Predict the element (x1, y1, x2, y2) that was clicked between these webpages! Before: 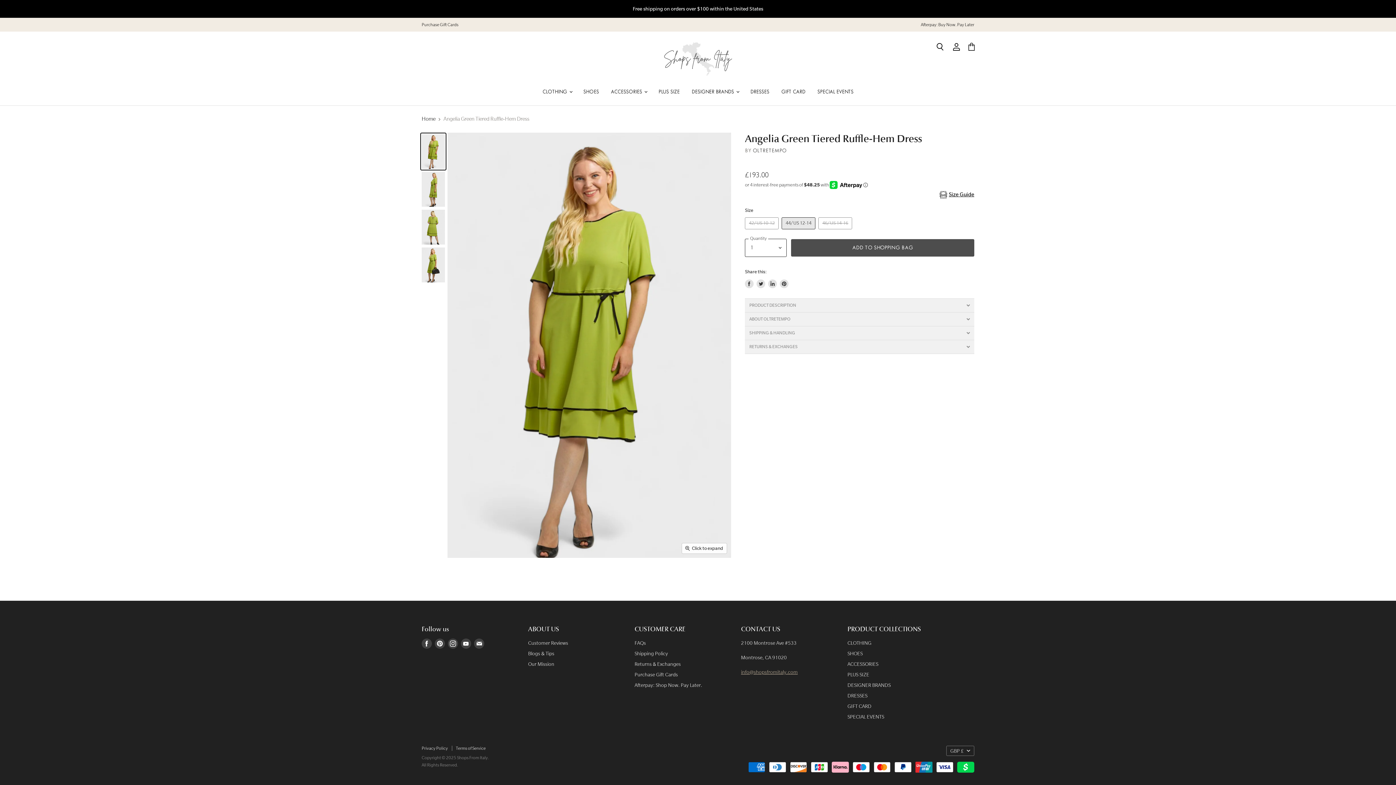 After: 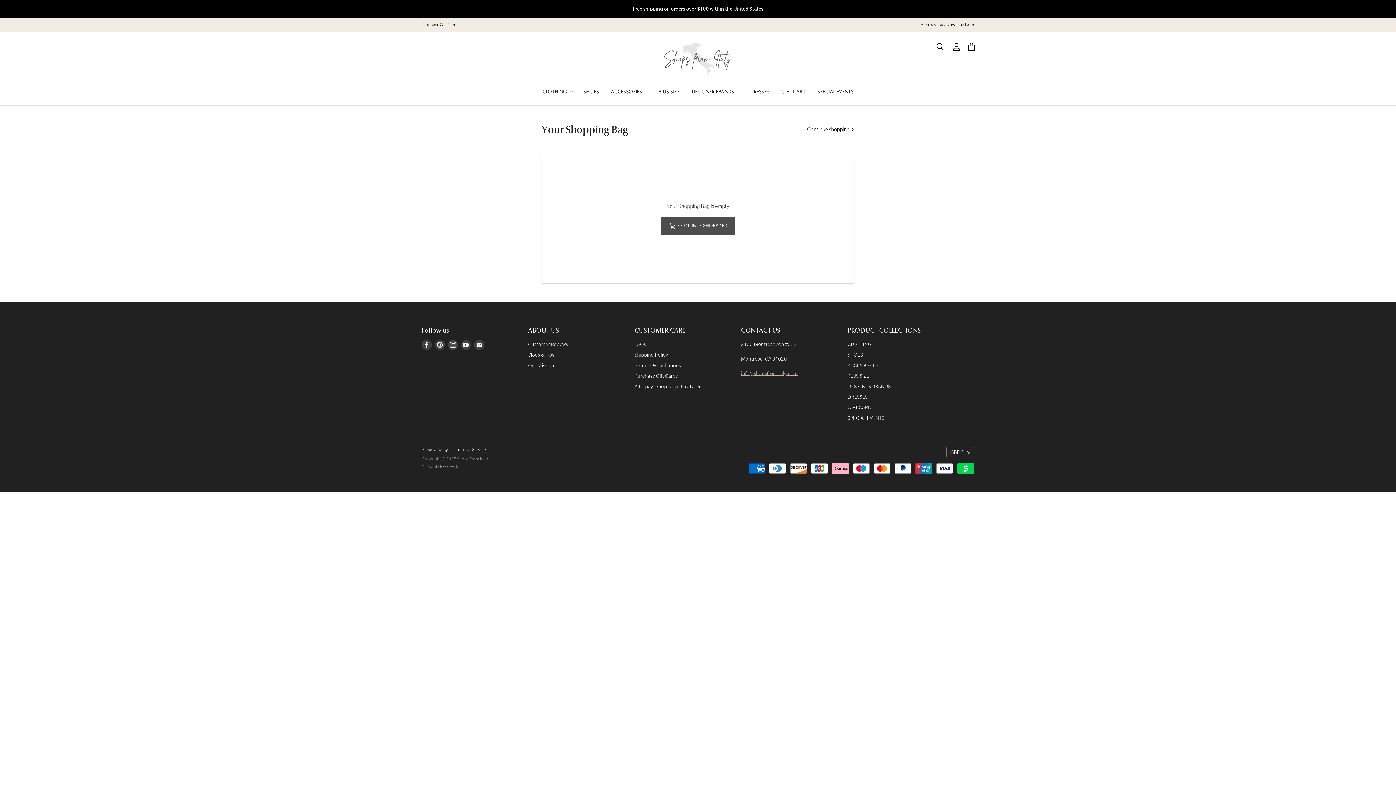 Action: bbox: (964, 38, 978, 55) label: View cart